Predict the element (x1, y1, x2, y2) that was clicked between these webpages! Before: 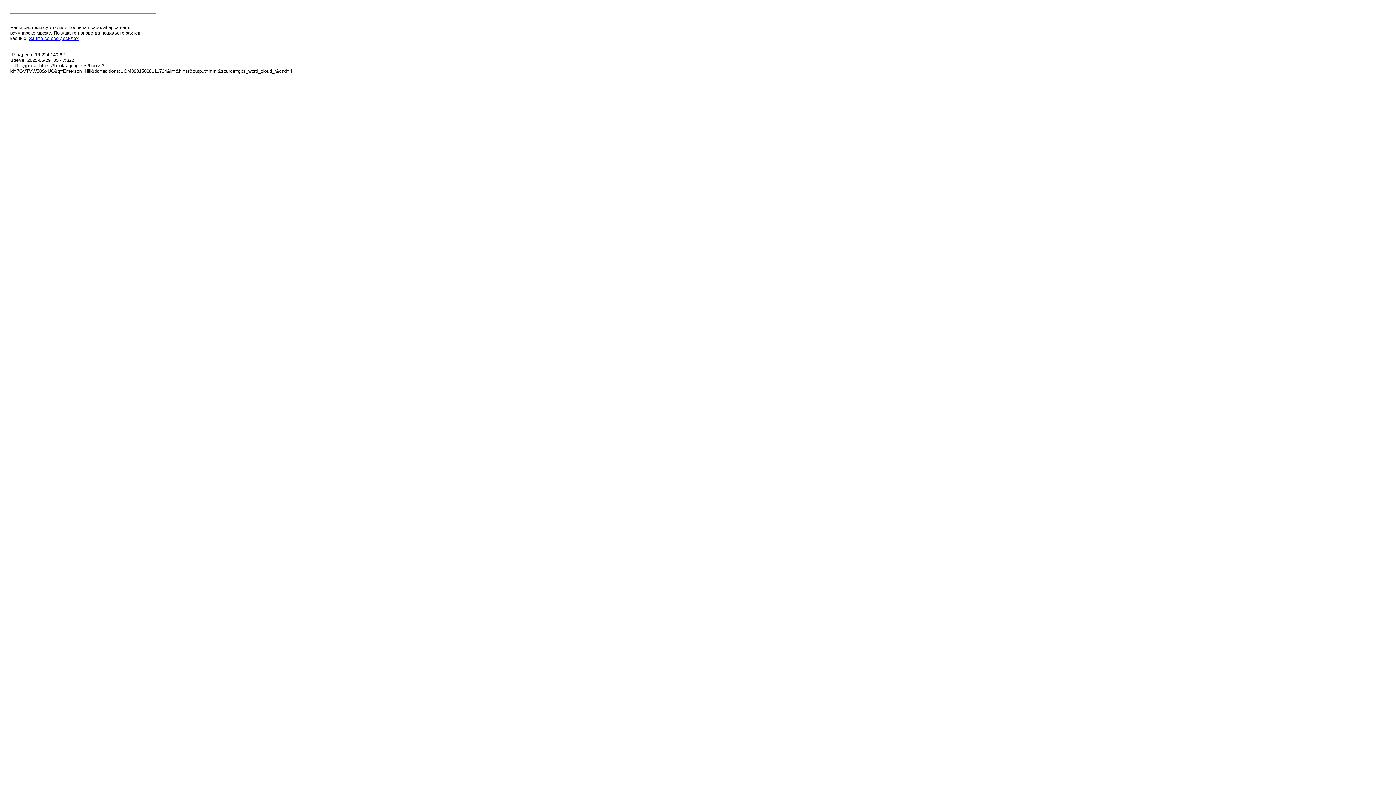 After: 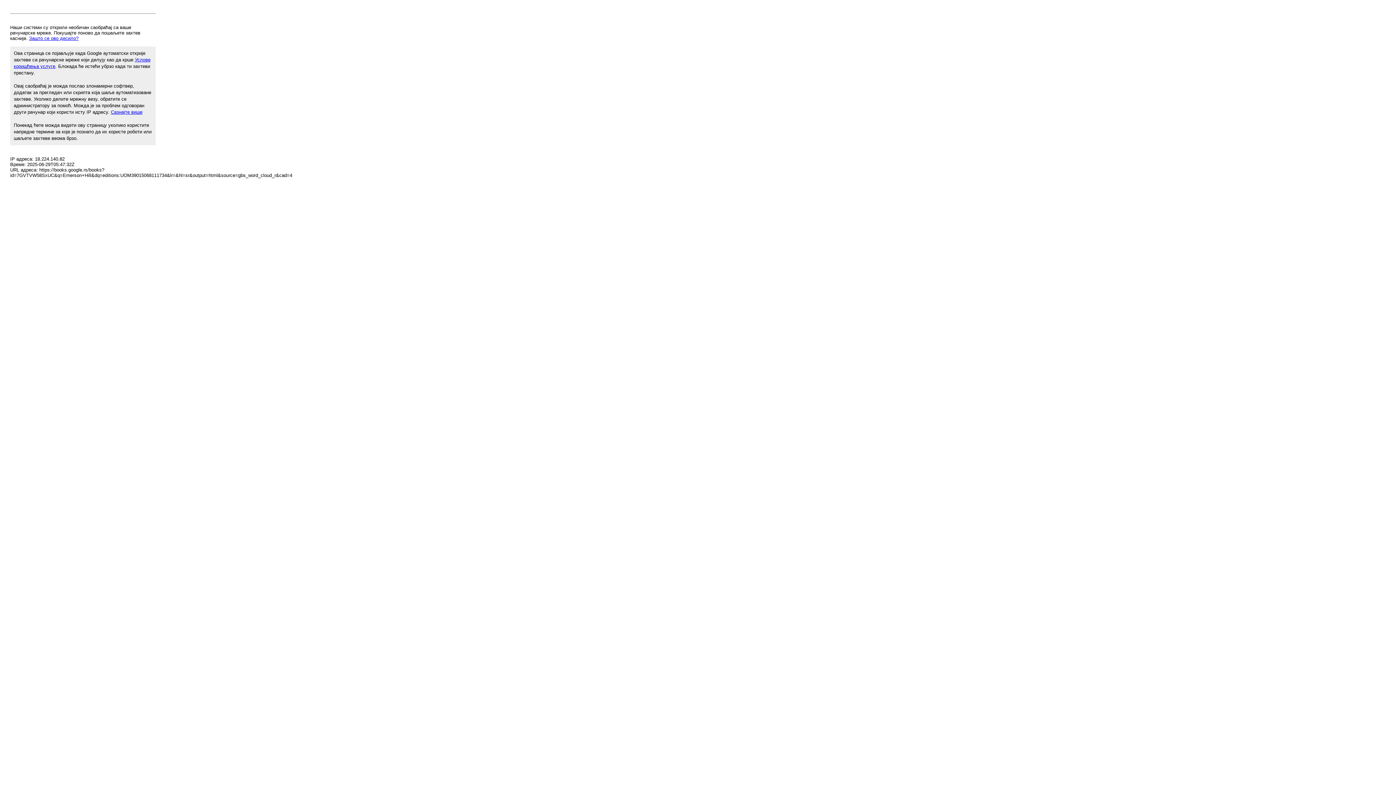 Action: label: Зашто се ово десило? bbox: (29, 35, 78, 41)